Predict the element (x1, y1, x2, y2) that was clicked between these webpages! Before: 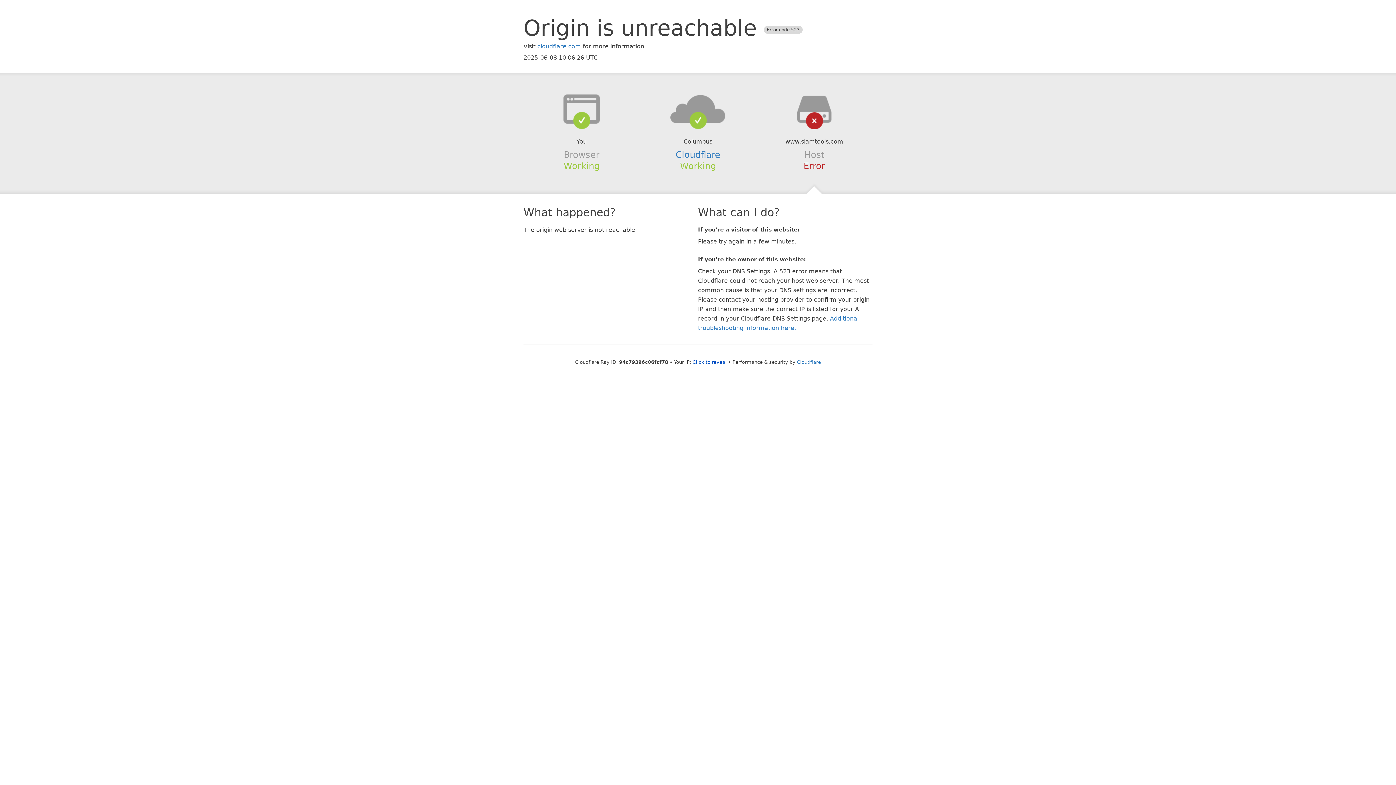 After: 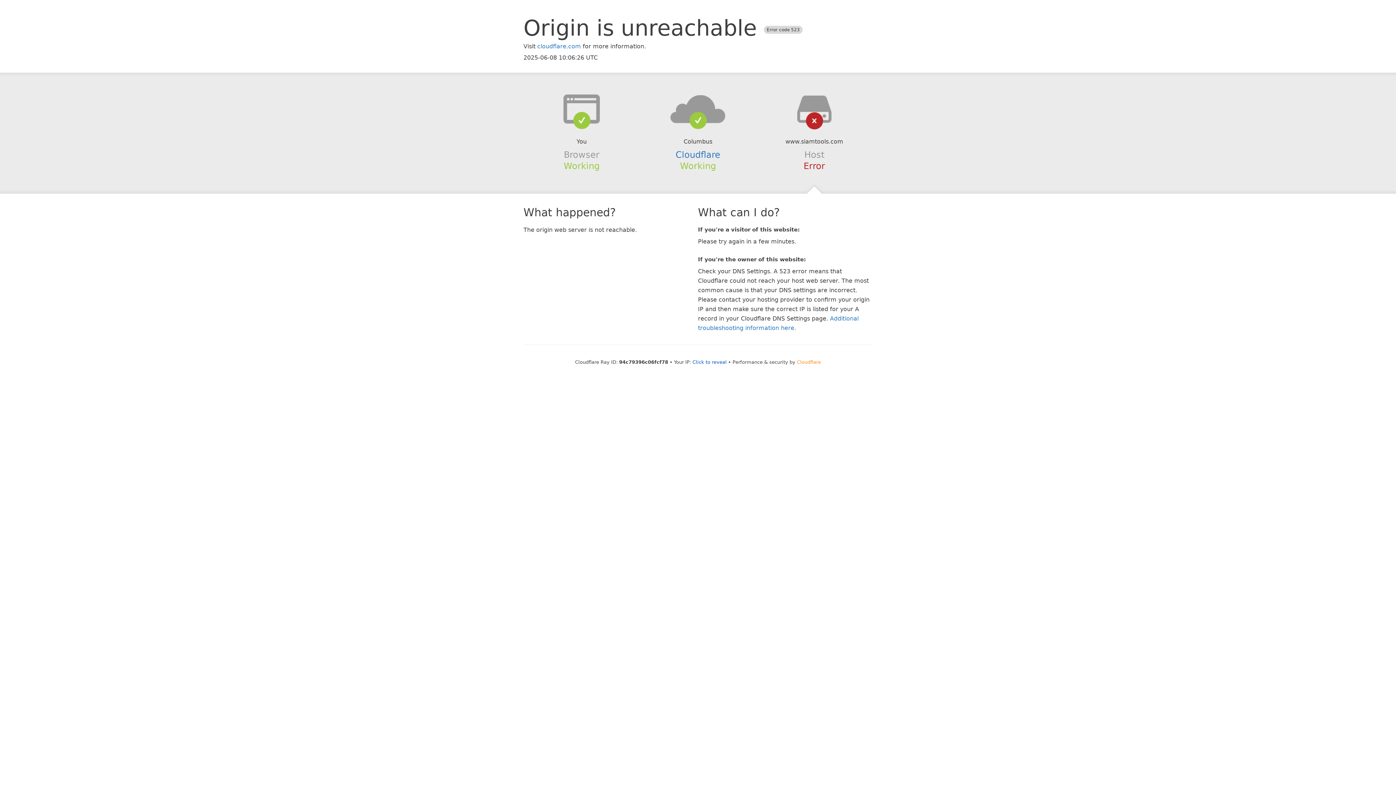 Action: bbox: (797, 359, 821, 364) label: Cloudflare